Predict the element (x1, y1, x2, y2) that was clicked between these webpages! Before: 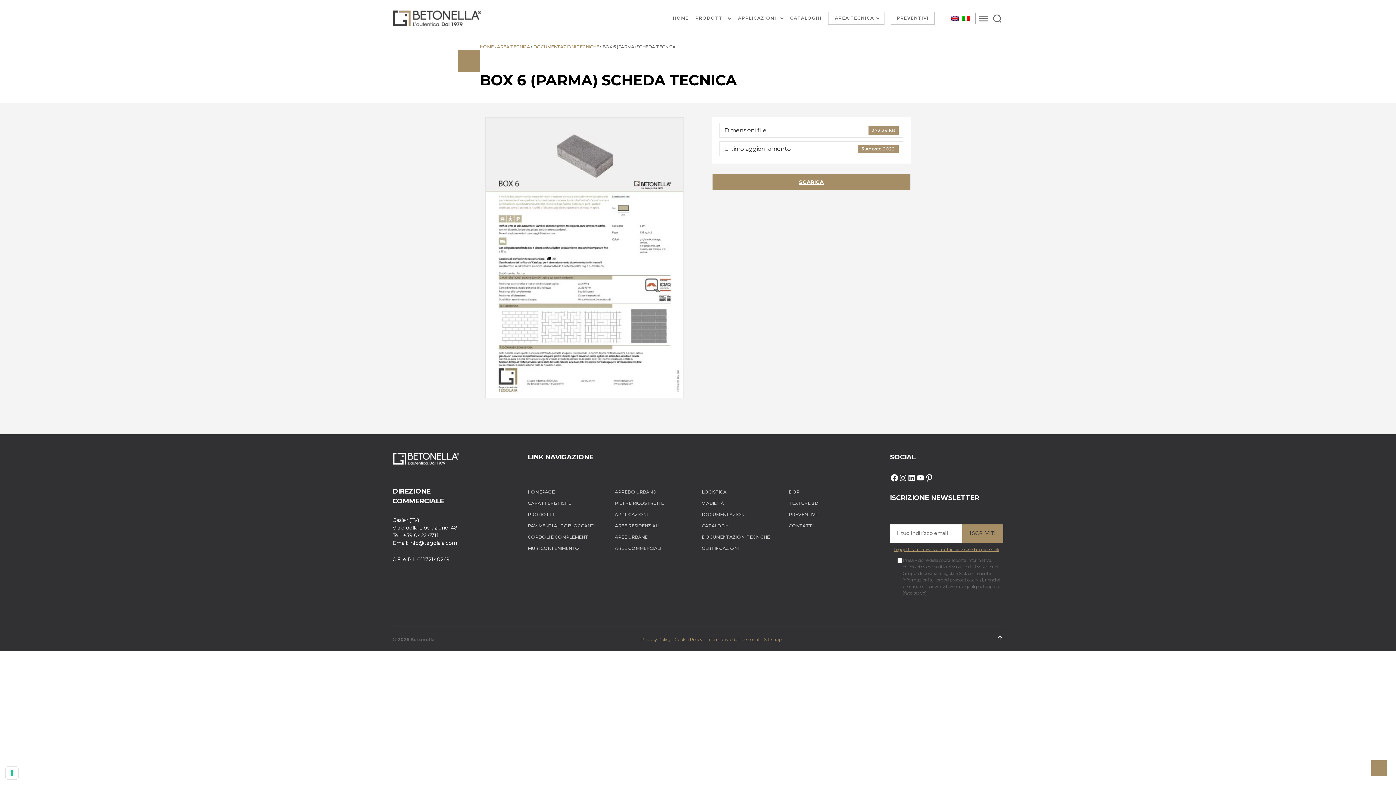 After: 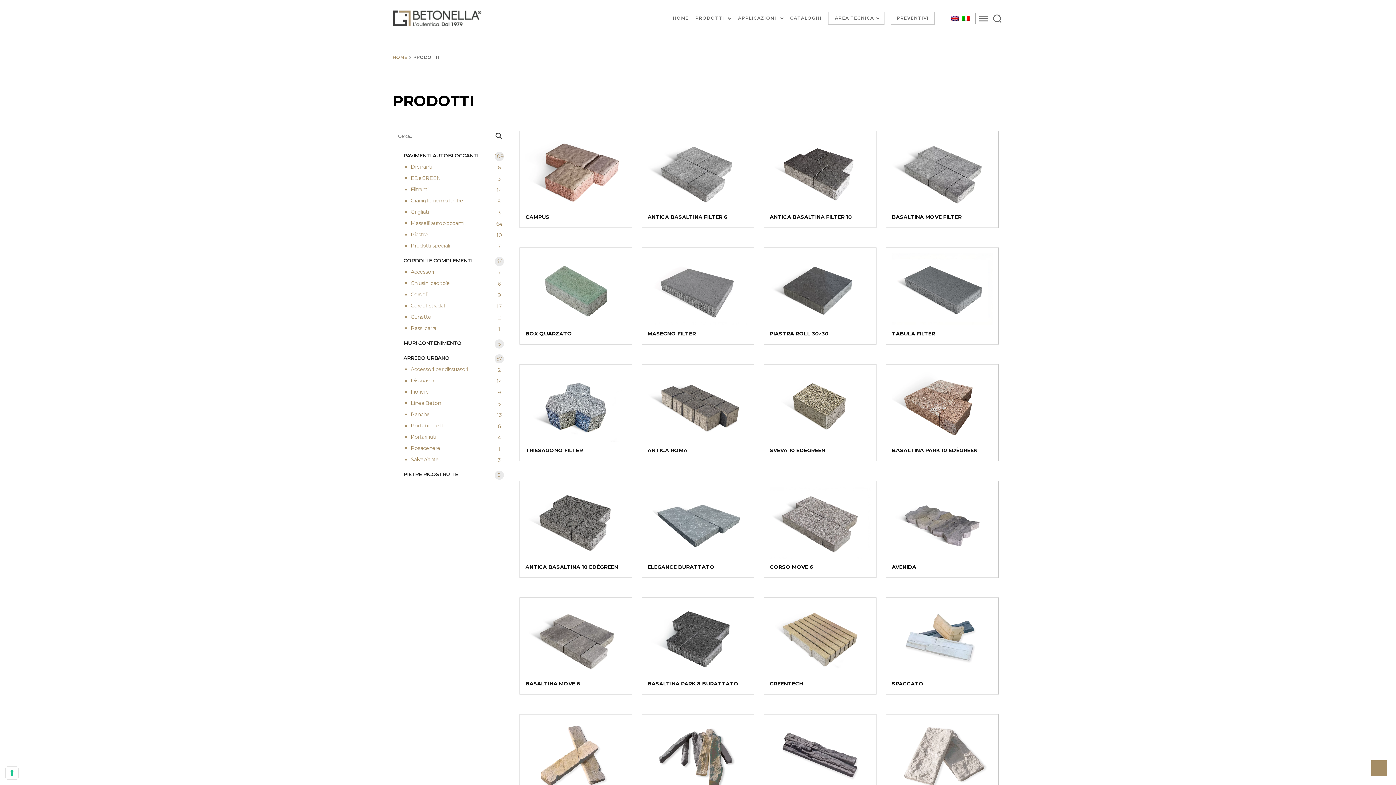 Action: label: PRODOTTI bbox: (528, 512, 553, 517)